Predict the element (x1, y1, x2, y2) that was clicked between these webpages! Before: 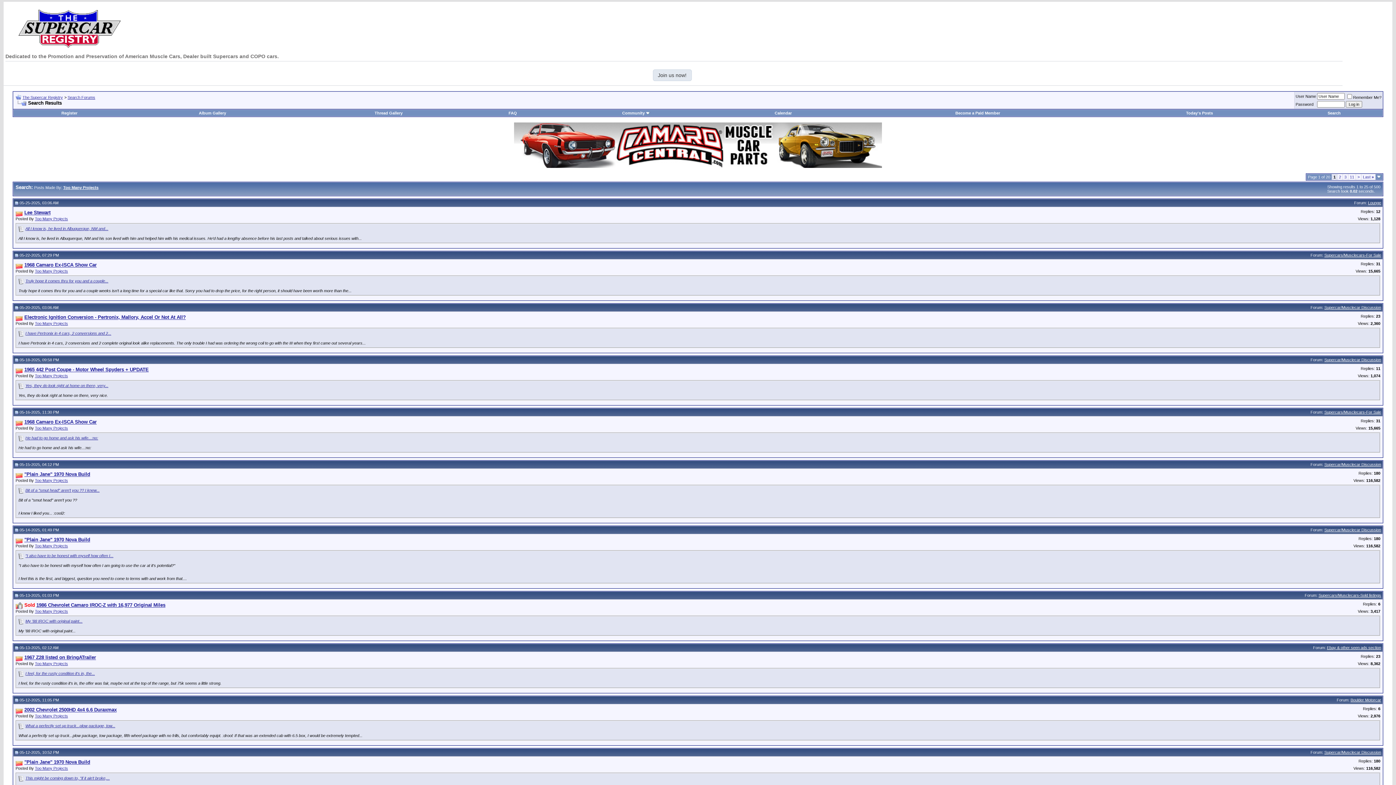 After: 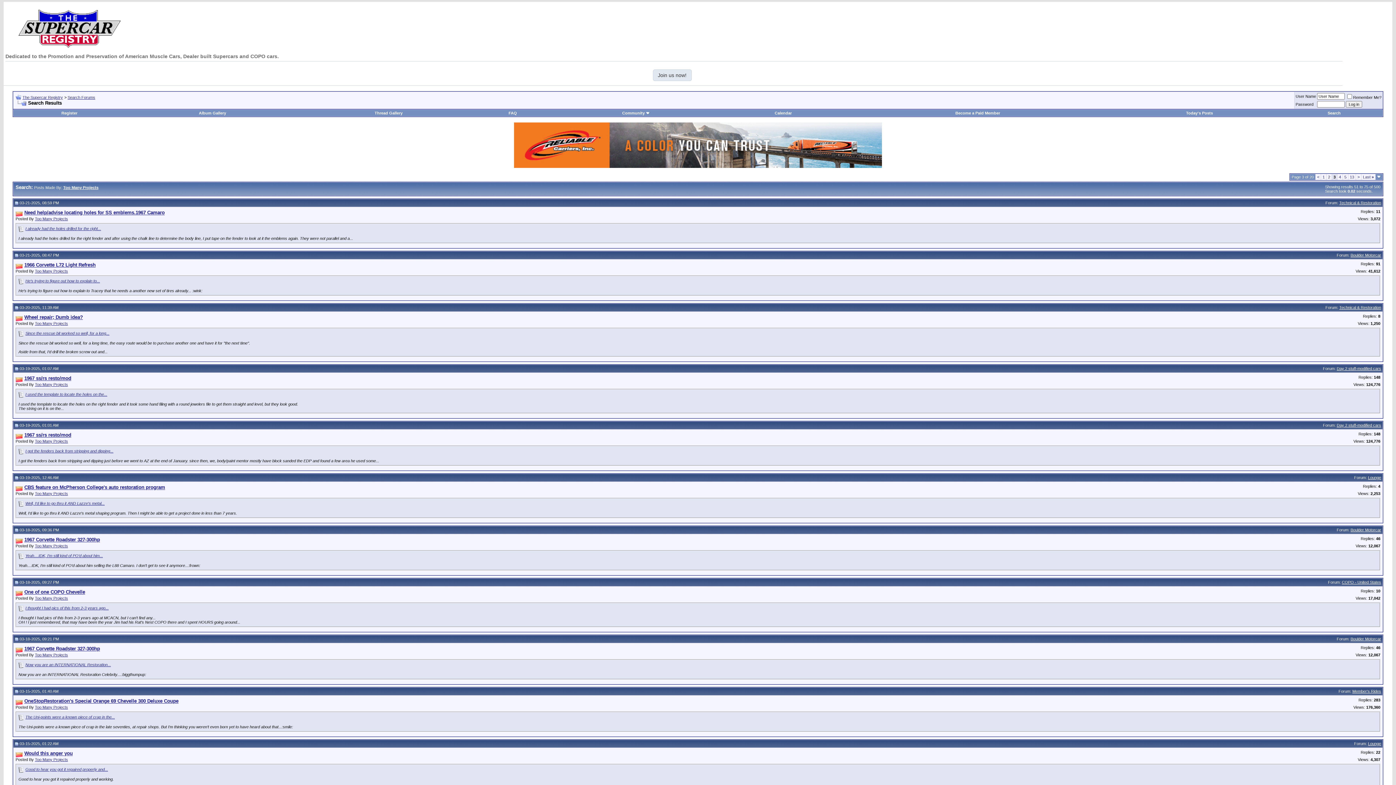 Action: label: 3 bbox: (1344, 174, 1346, 179)